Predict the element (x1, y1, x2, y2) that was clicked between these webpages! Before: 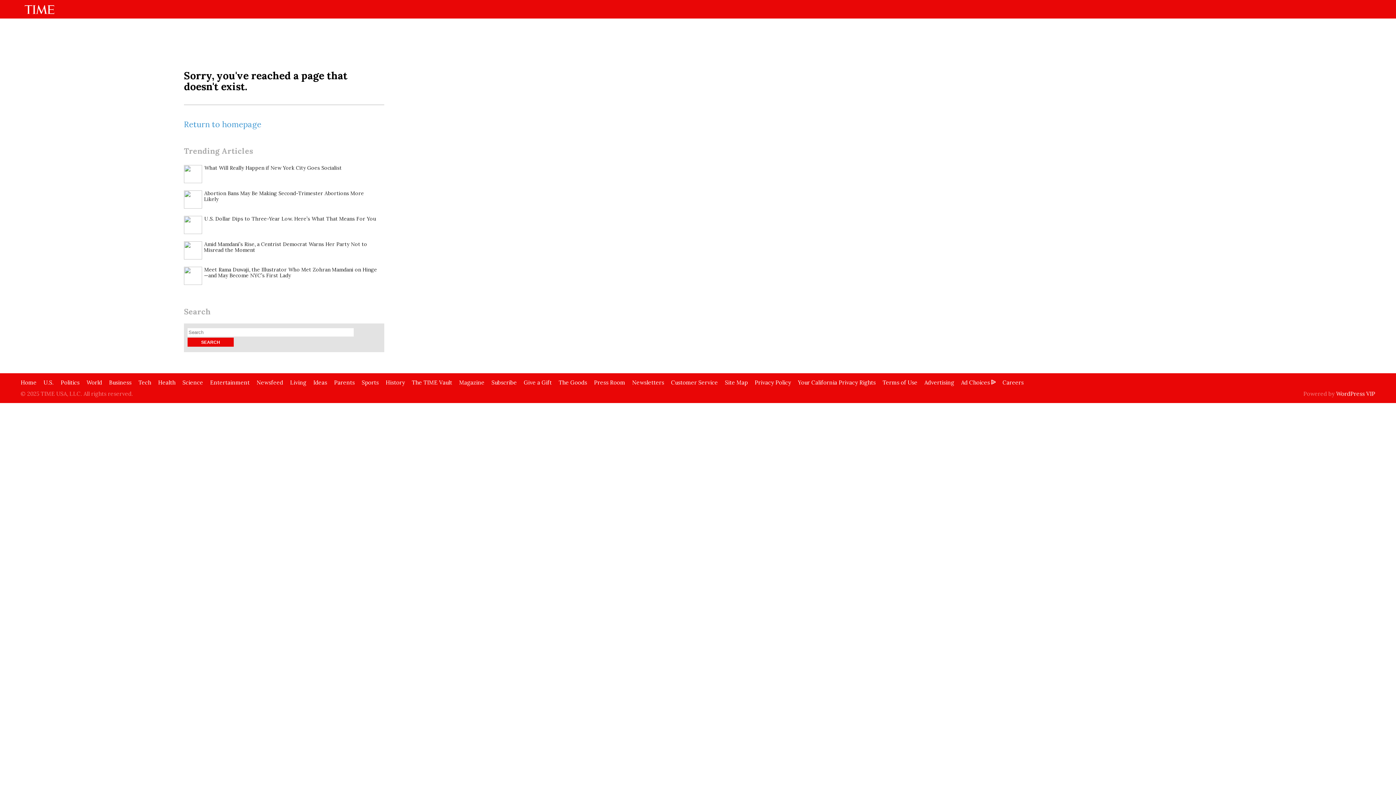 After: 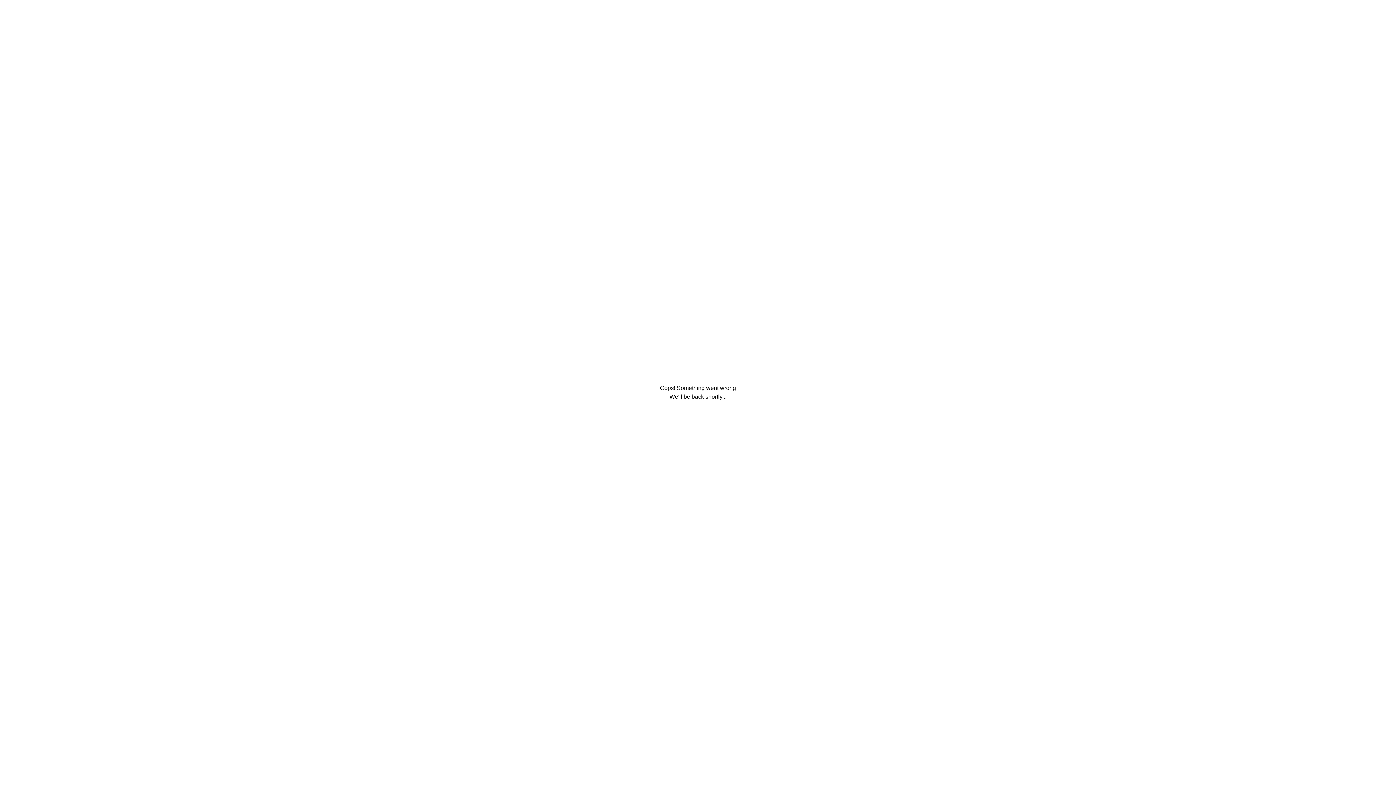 Action: bbox: (43, 379, 53, 386) label: U.S.